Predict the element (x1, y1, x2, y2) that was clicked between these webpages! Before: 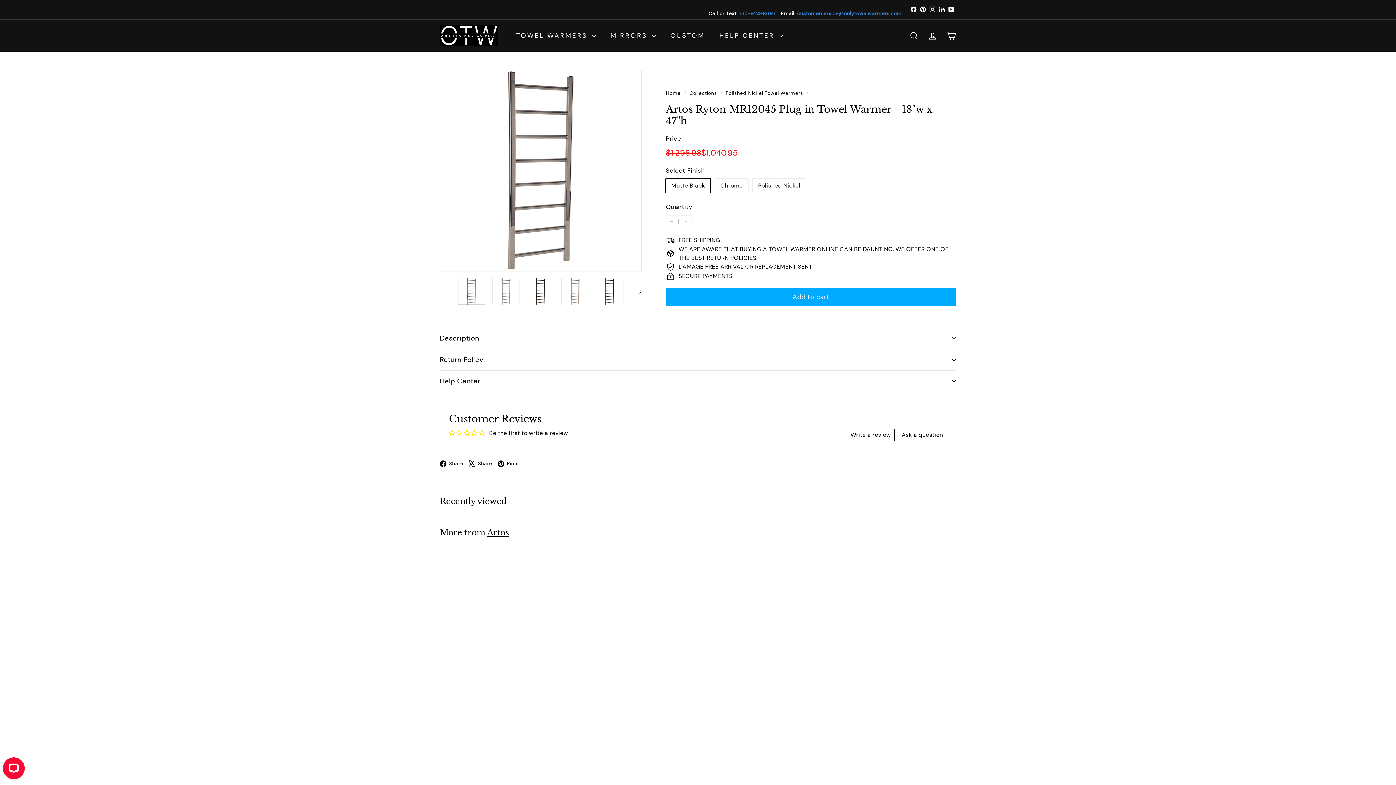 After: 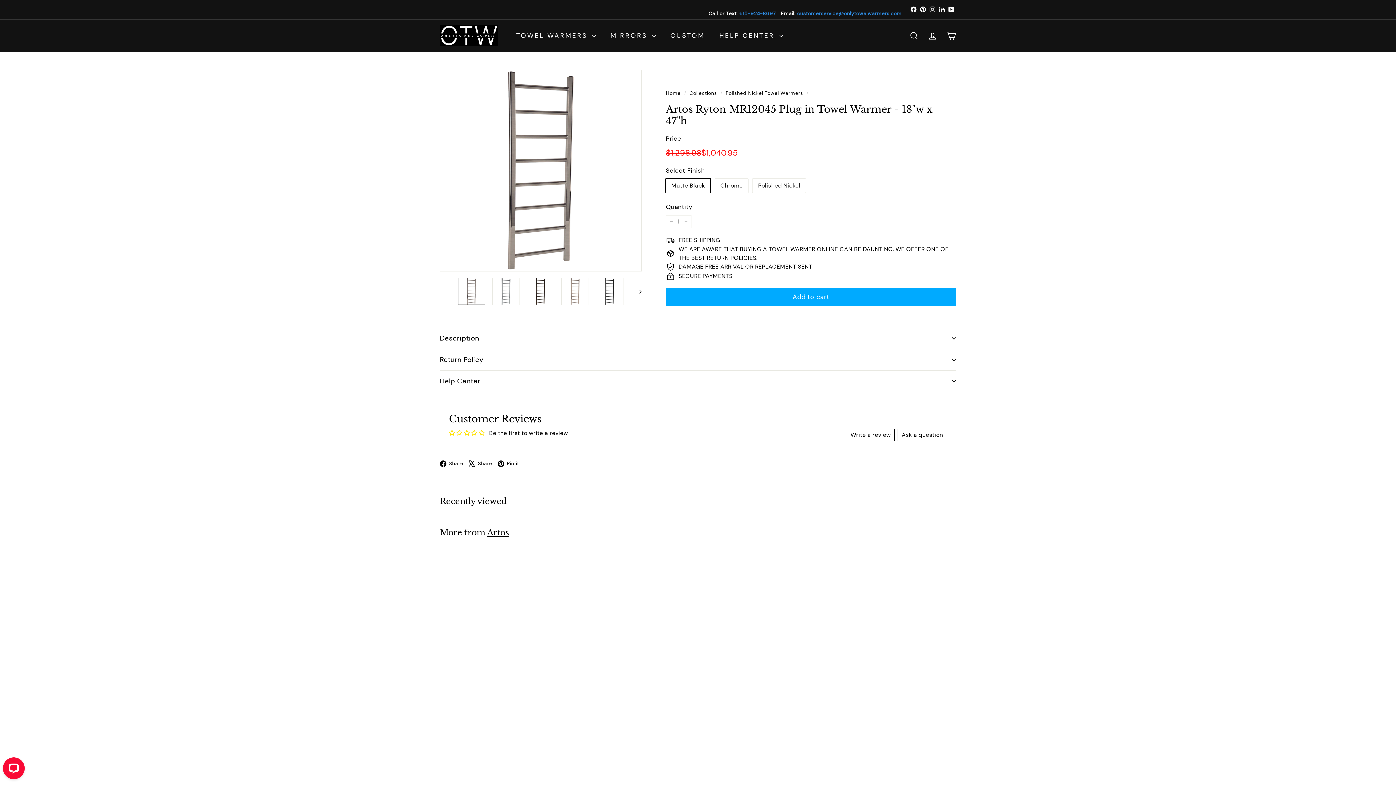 Action: bbox: (846, 428, 895, 441) label: Write a review